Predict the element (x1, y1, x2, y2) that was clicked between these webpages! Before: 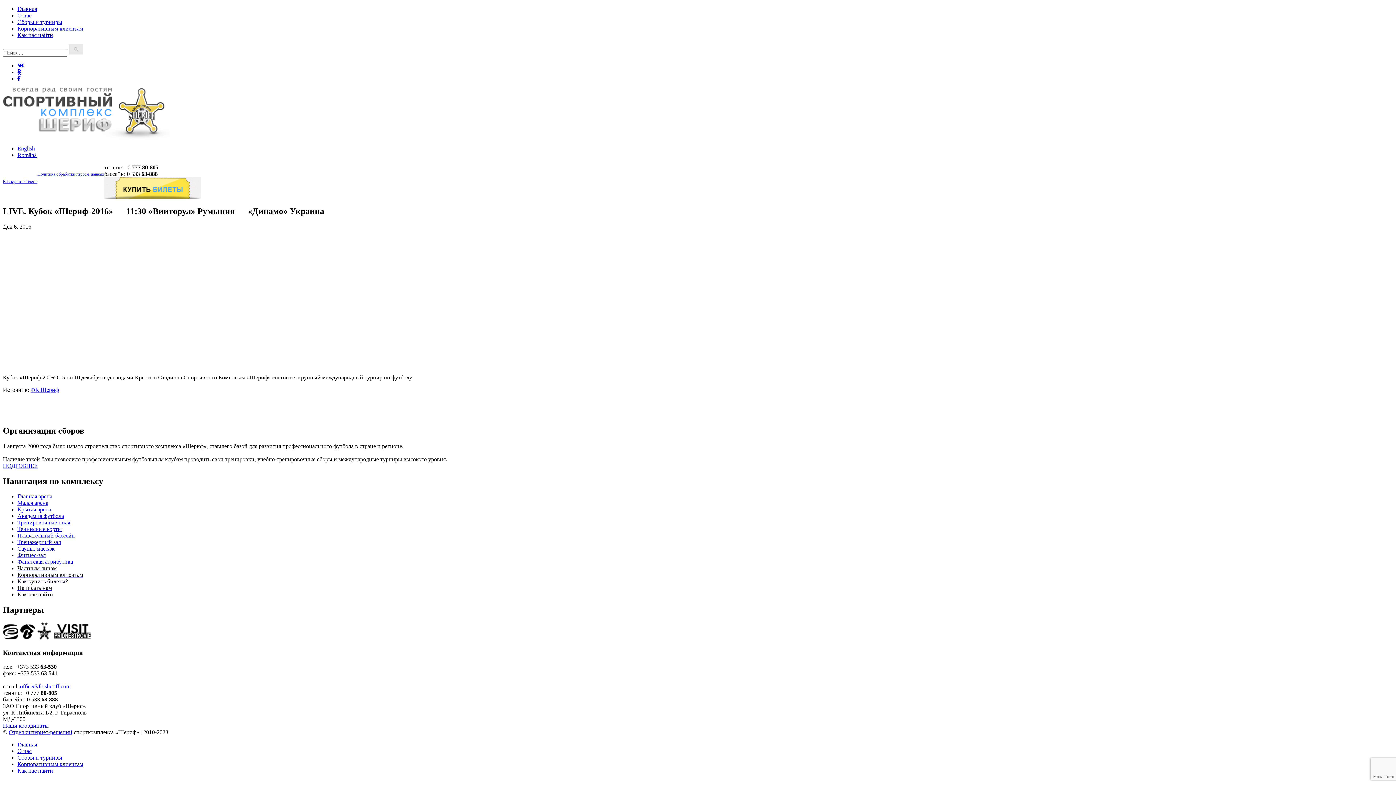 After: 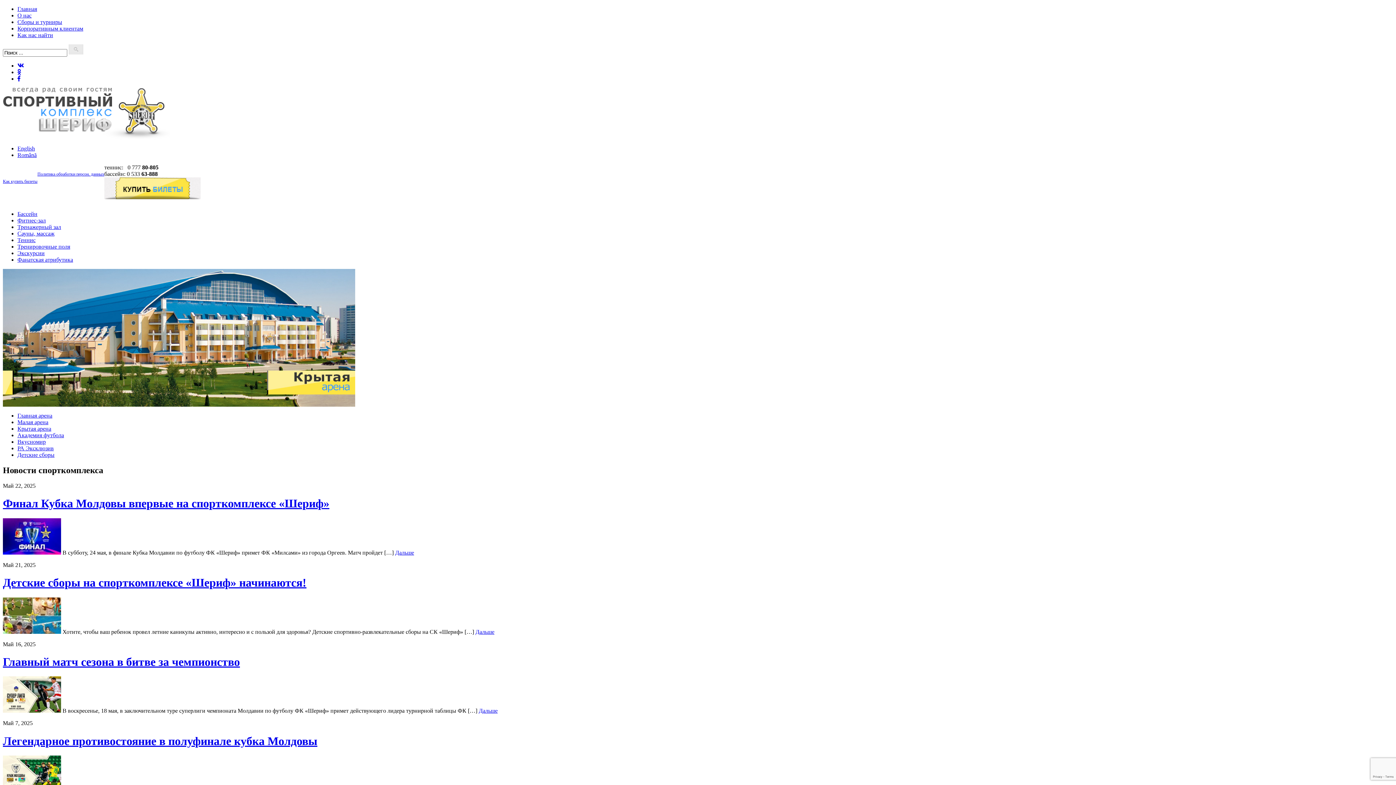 Action: bbox: (2, 134, 170, 140)